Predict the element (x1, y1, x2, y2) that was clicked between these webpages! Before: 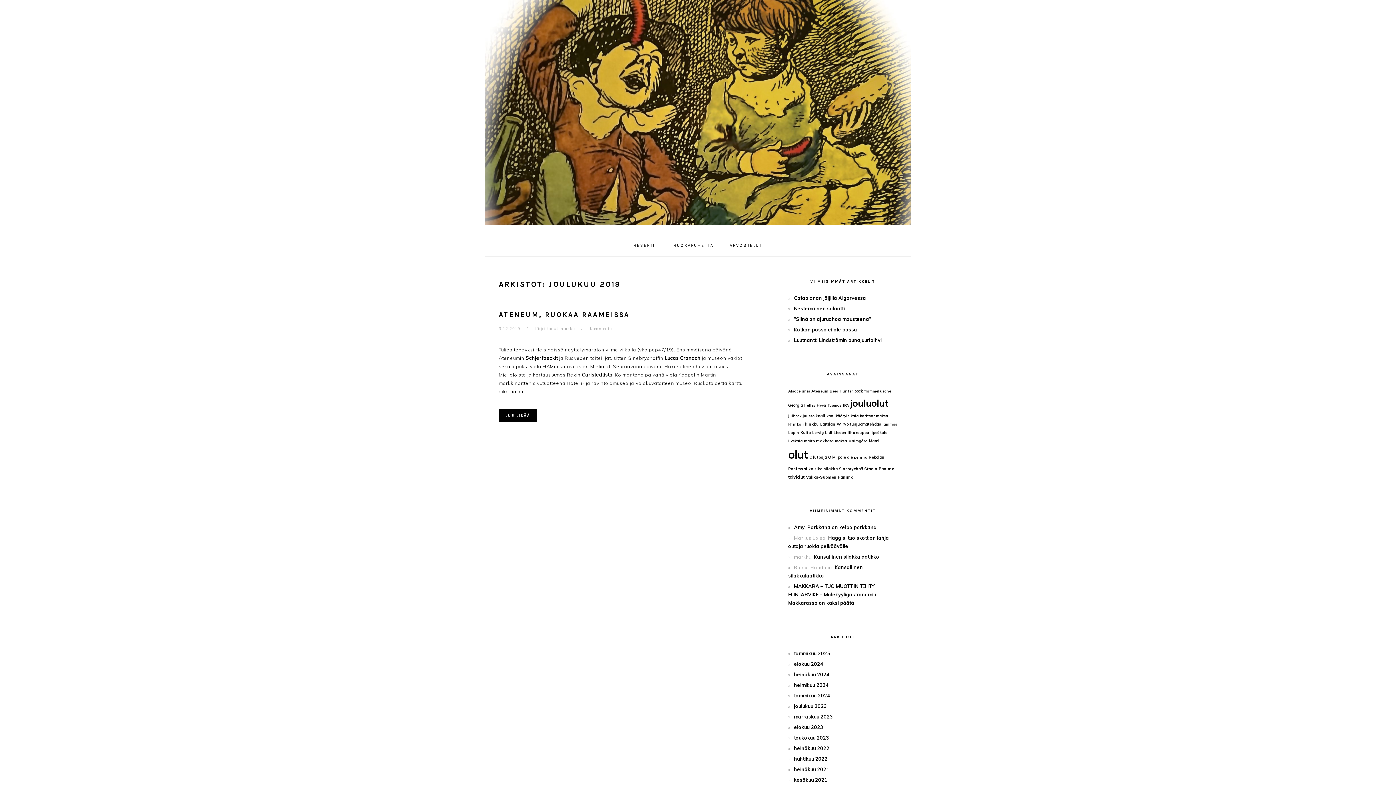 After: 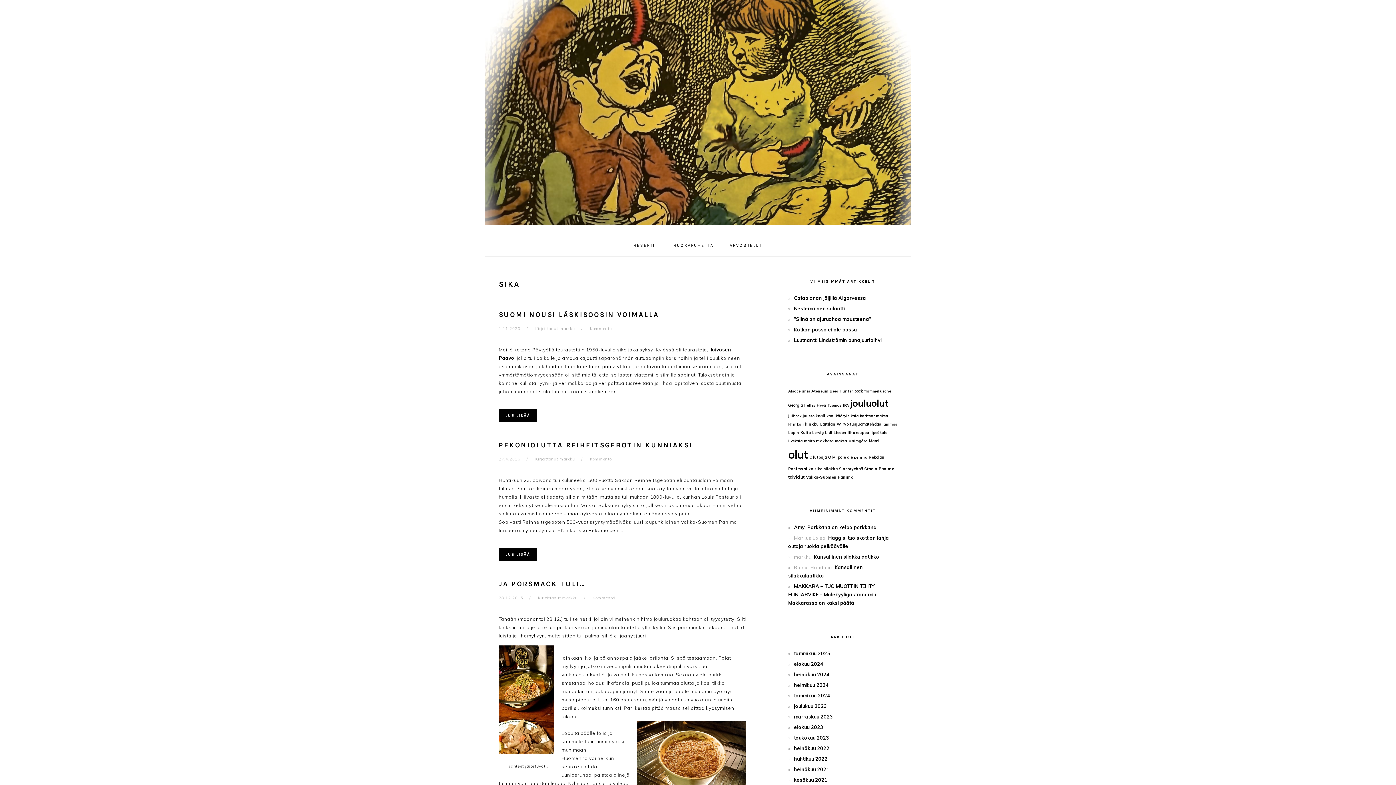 Action: bbox: (814, 466, 822, 471) label: sika